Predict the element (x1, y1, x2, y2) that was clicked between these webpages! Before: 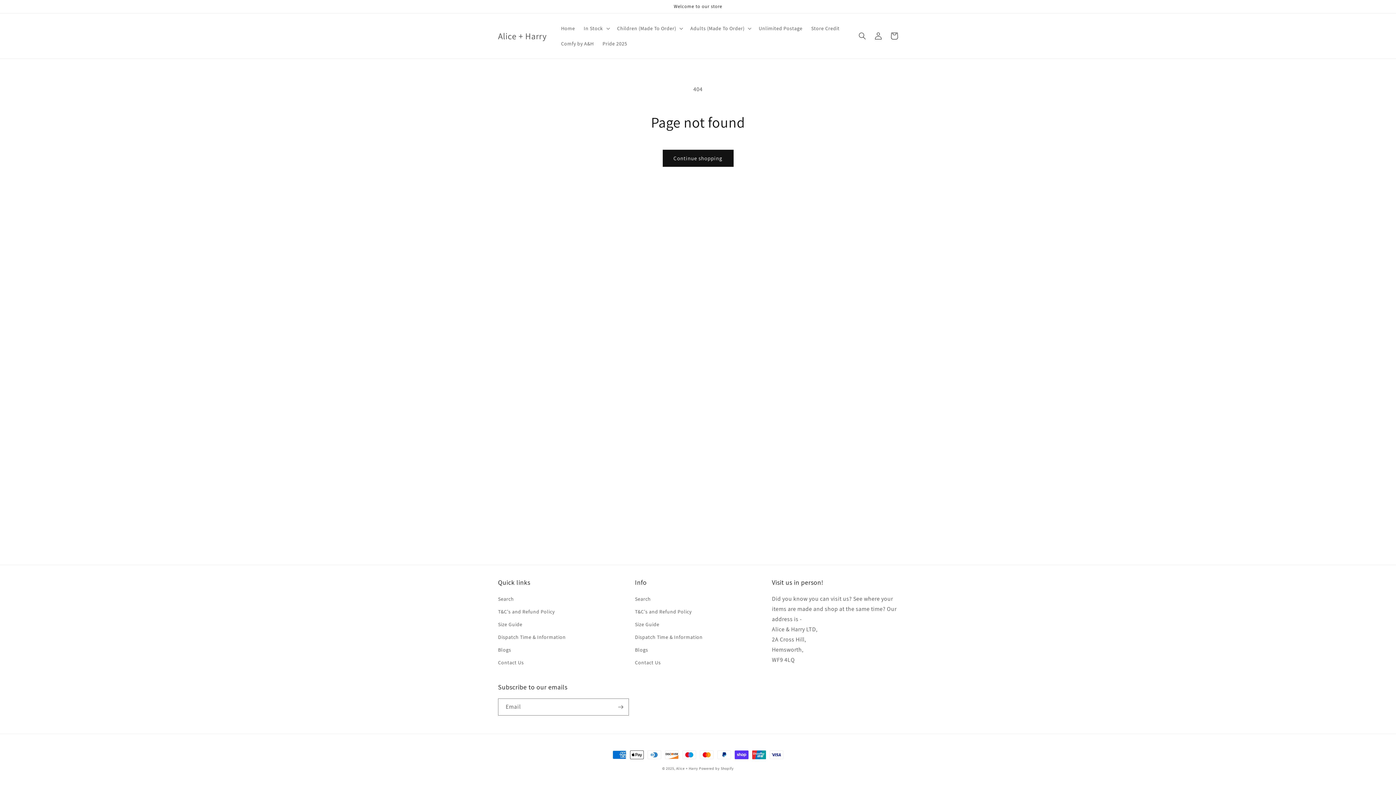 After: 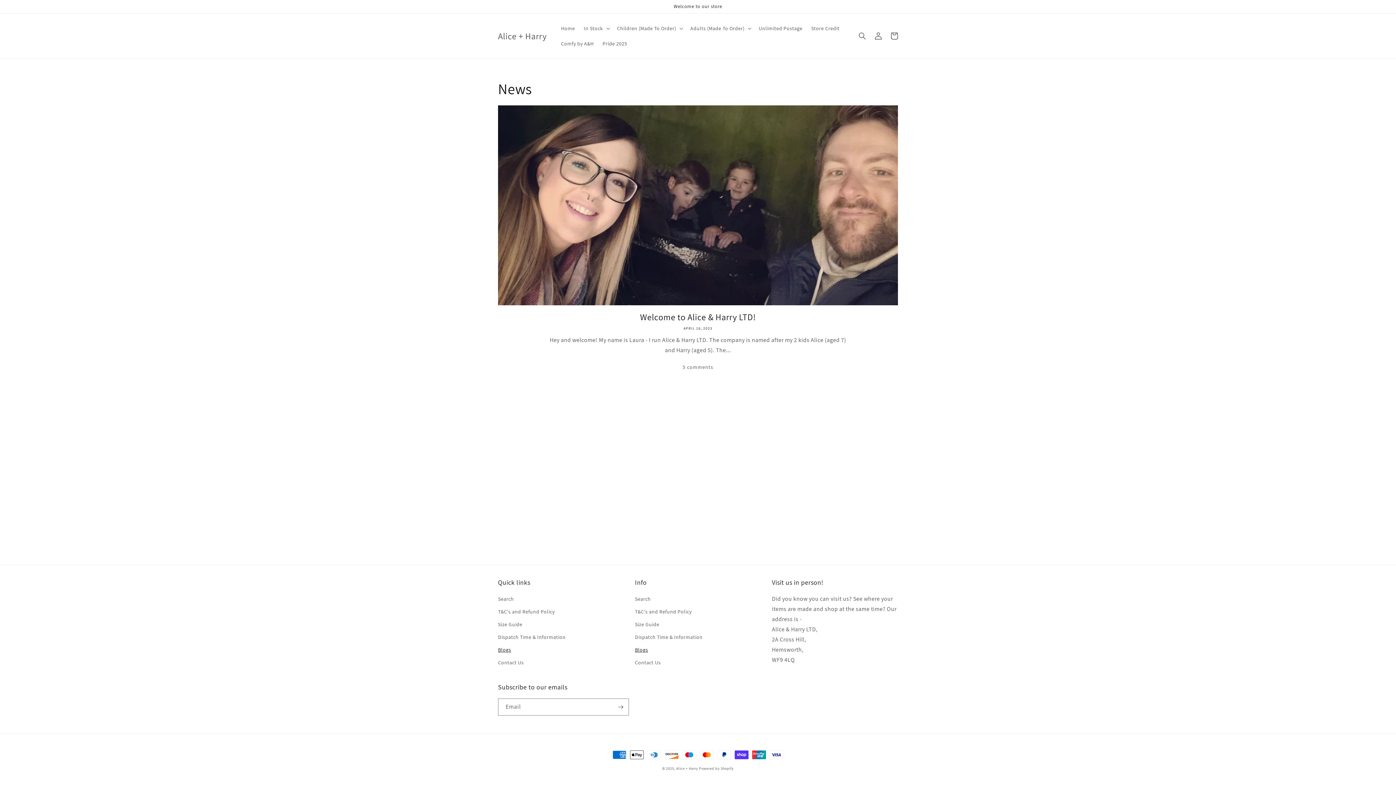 Action: label: Blogs bbox: (635, 644, 648, 656)